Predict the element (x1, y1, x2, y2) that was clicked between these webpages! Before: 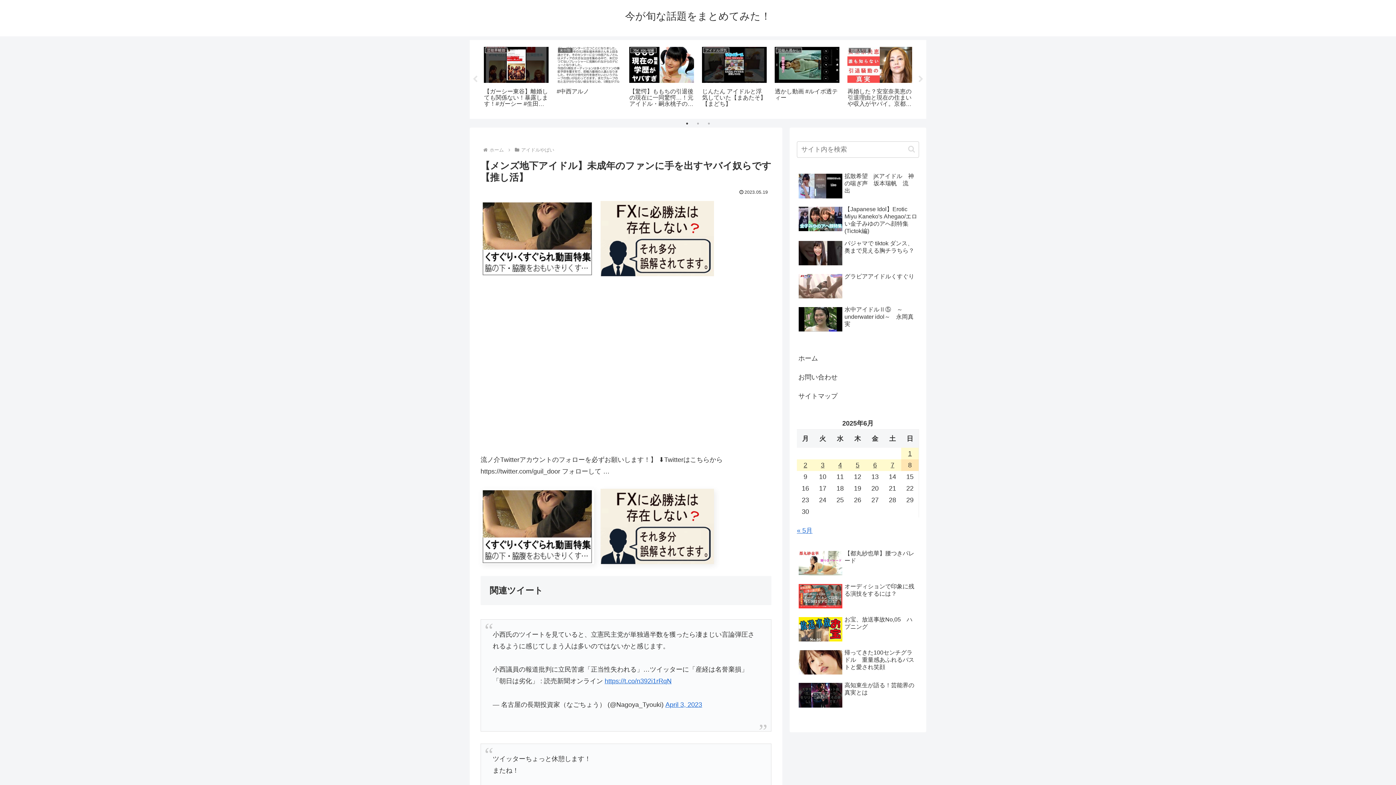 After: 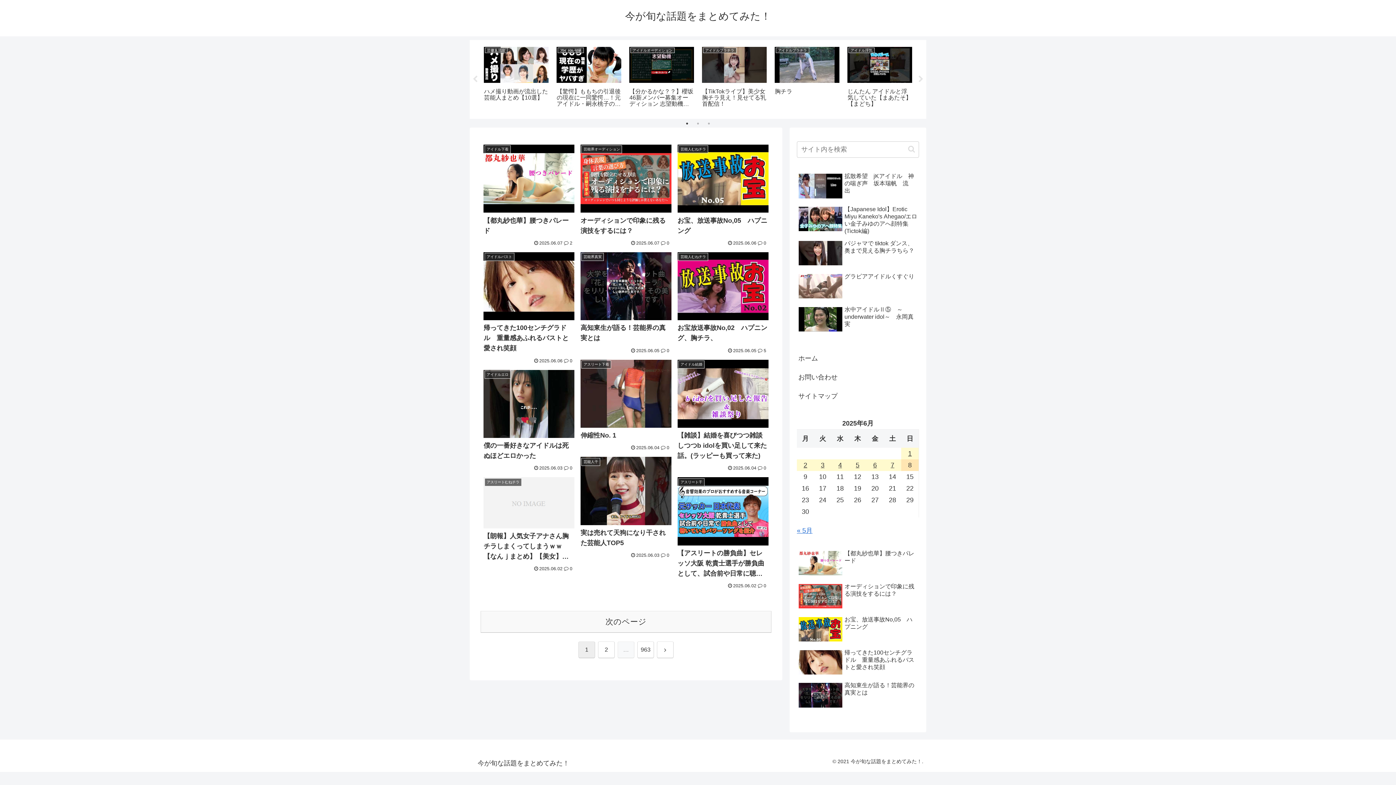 Action: bbox: (618, 13, 777, 21) label: 今が旬な話題をまとめてみた！